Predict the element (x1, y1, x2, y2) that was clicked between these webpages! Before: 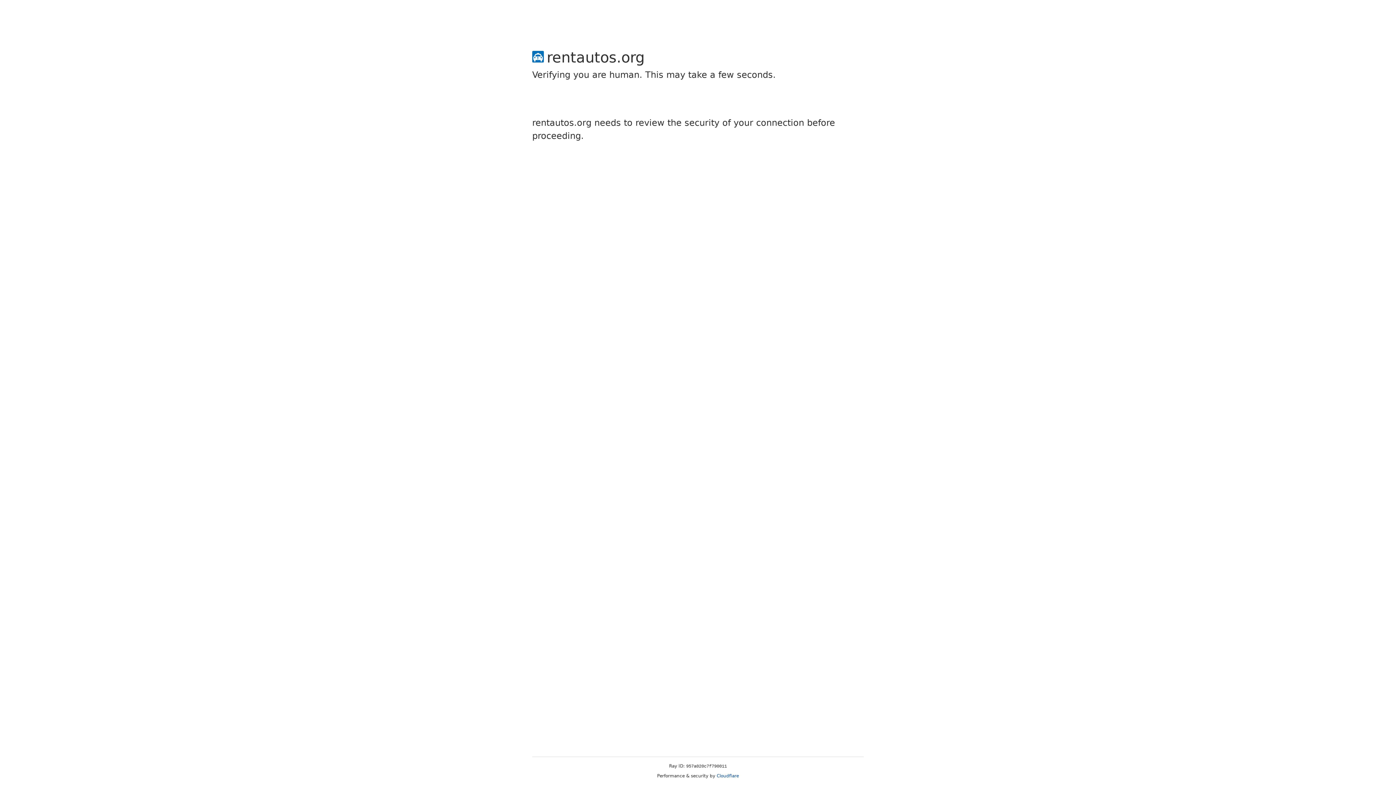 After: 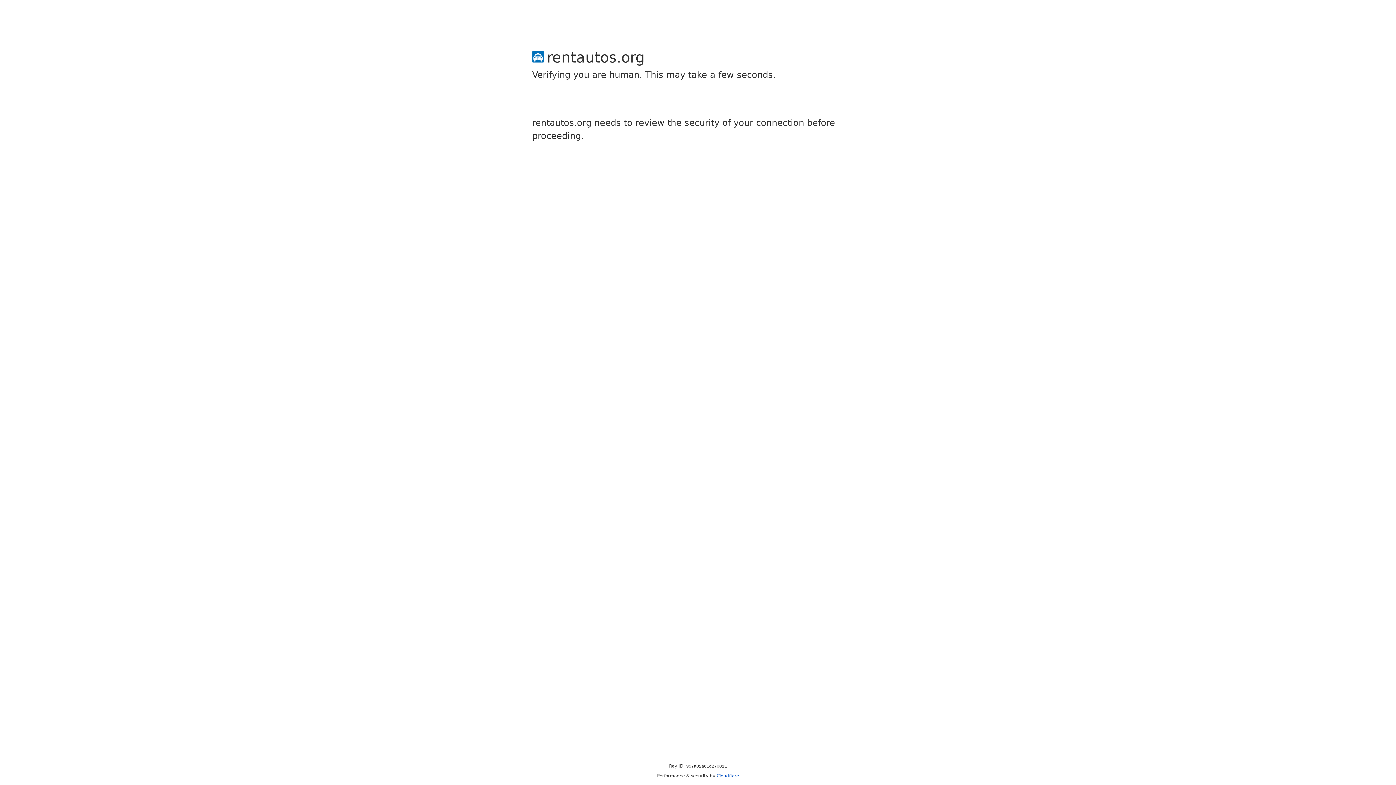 Action: label: Cloudflare bbox: (716, 773, 739, 778)